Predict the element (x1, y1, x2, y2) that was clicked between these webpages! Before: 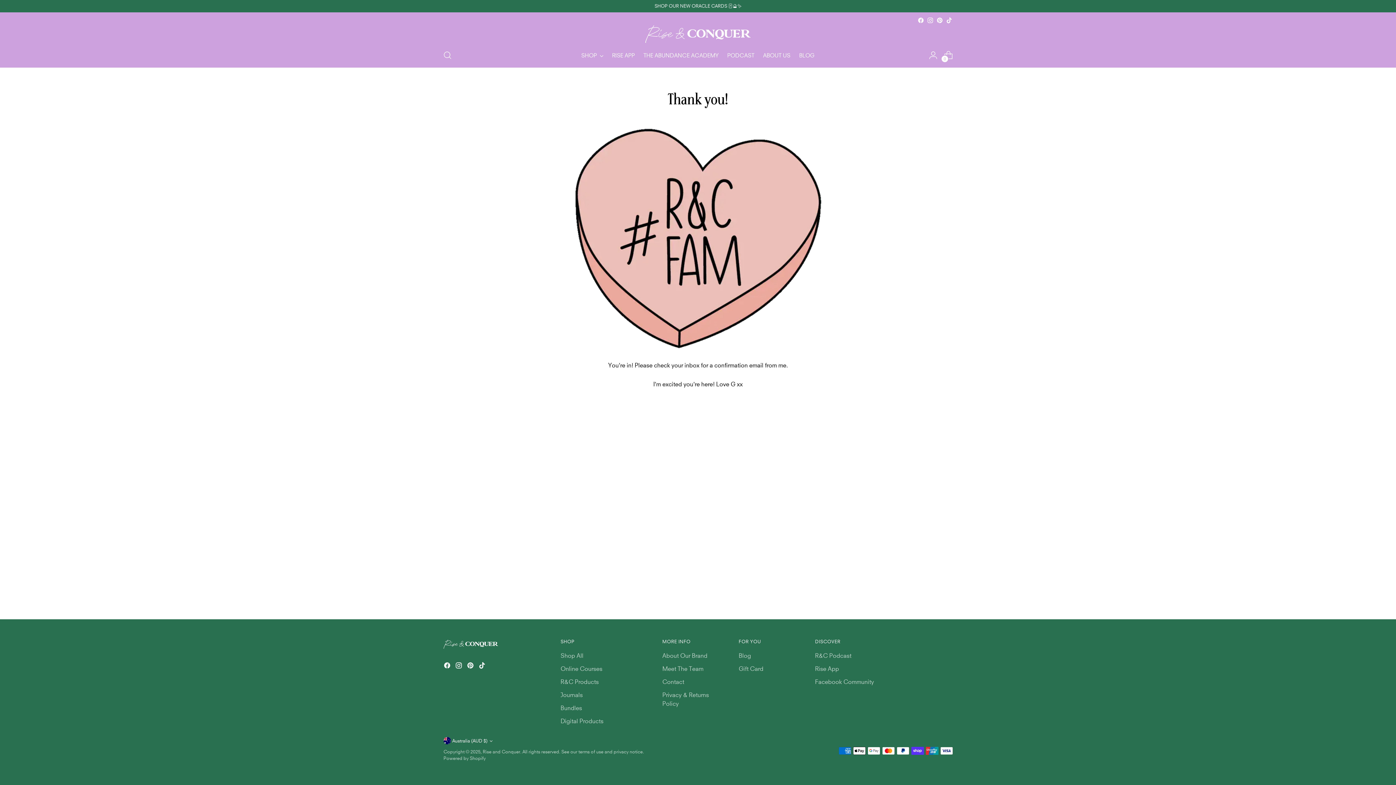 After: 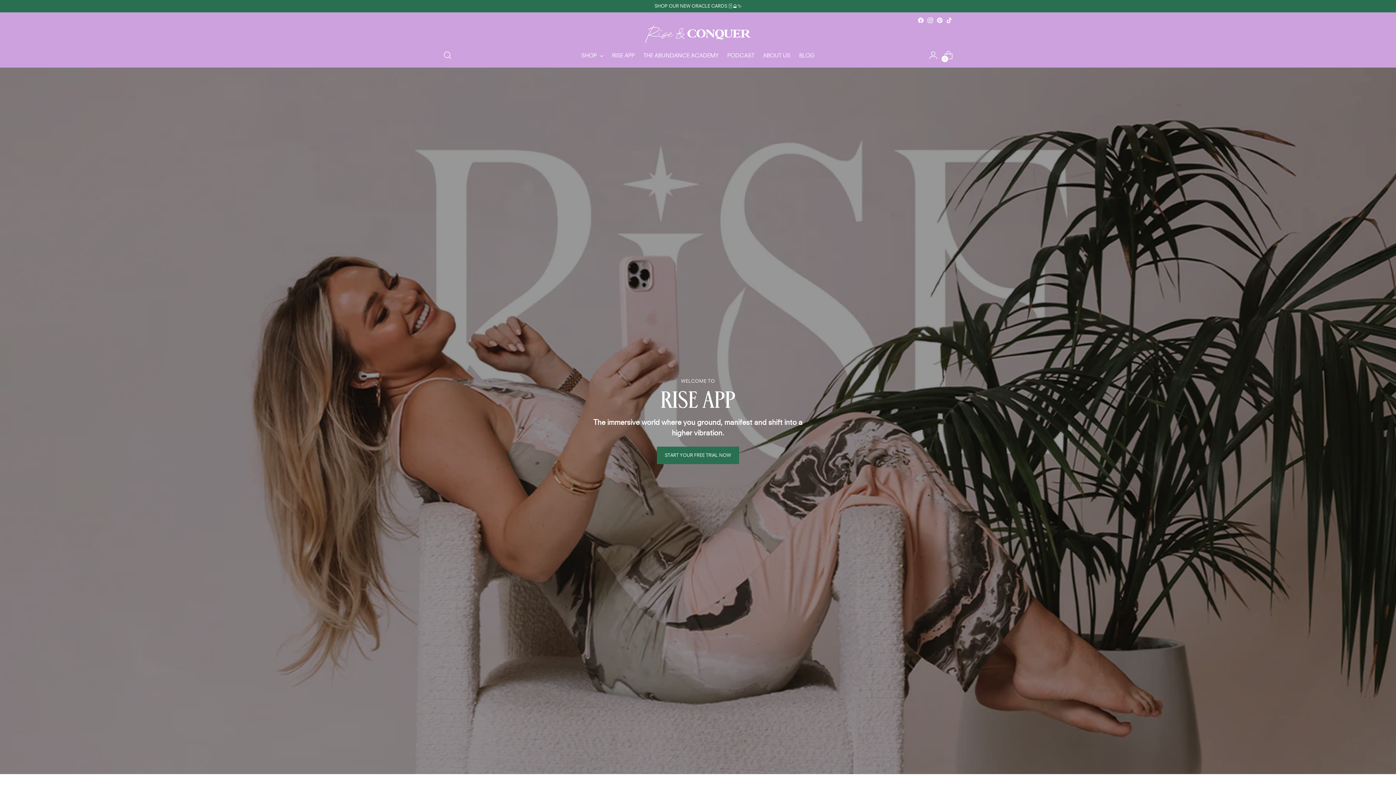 Action: label: Rise App bbox: (815, 665, 839, 672)